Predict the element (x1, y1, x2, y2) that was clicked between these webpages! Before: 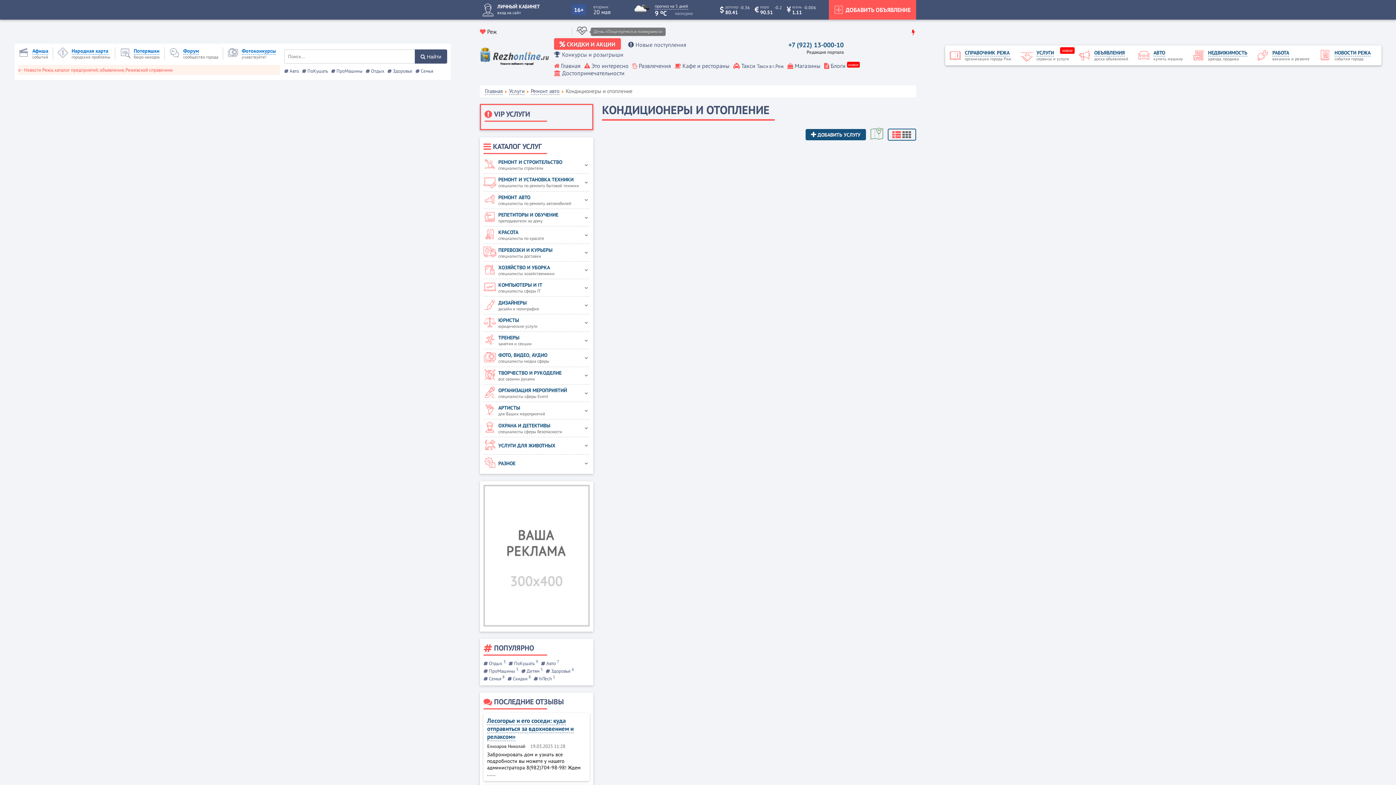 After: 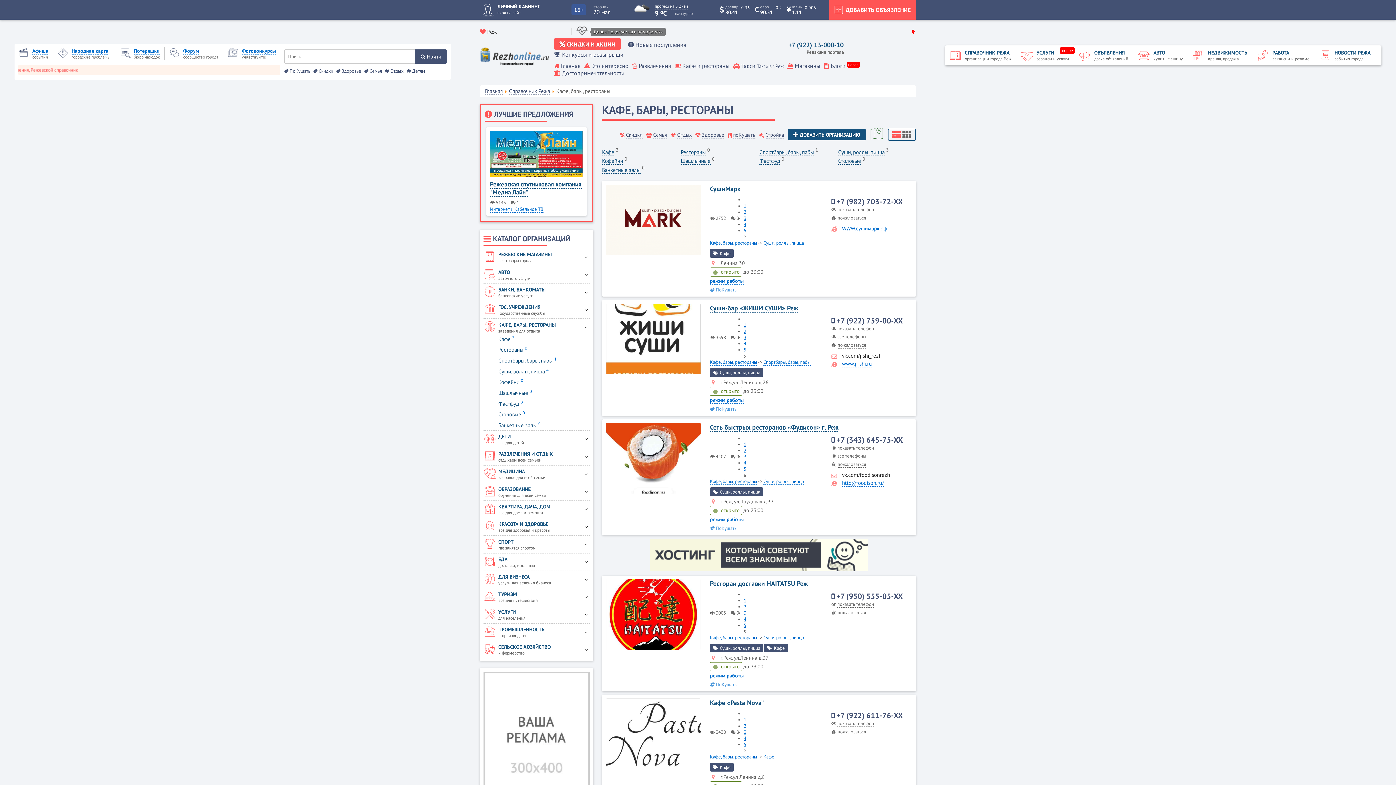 Action: bbox: (674, 62, 729, 69) label:  Кафе и рестораны